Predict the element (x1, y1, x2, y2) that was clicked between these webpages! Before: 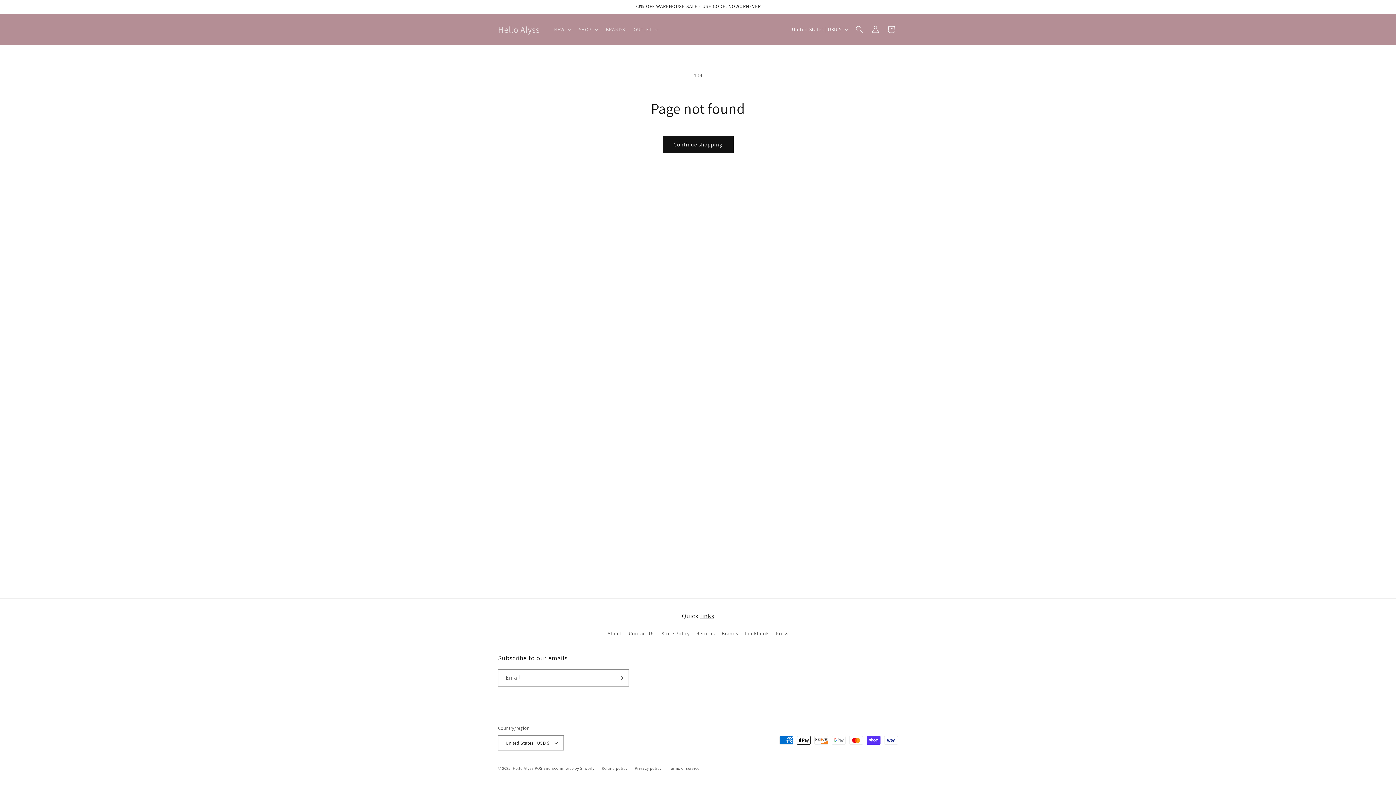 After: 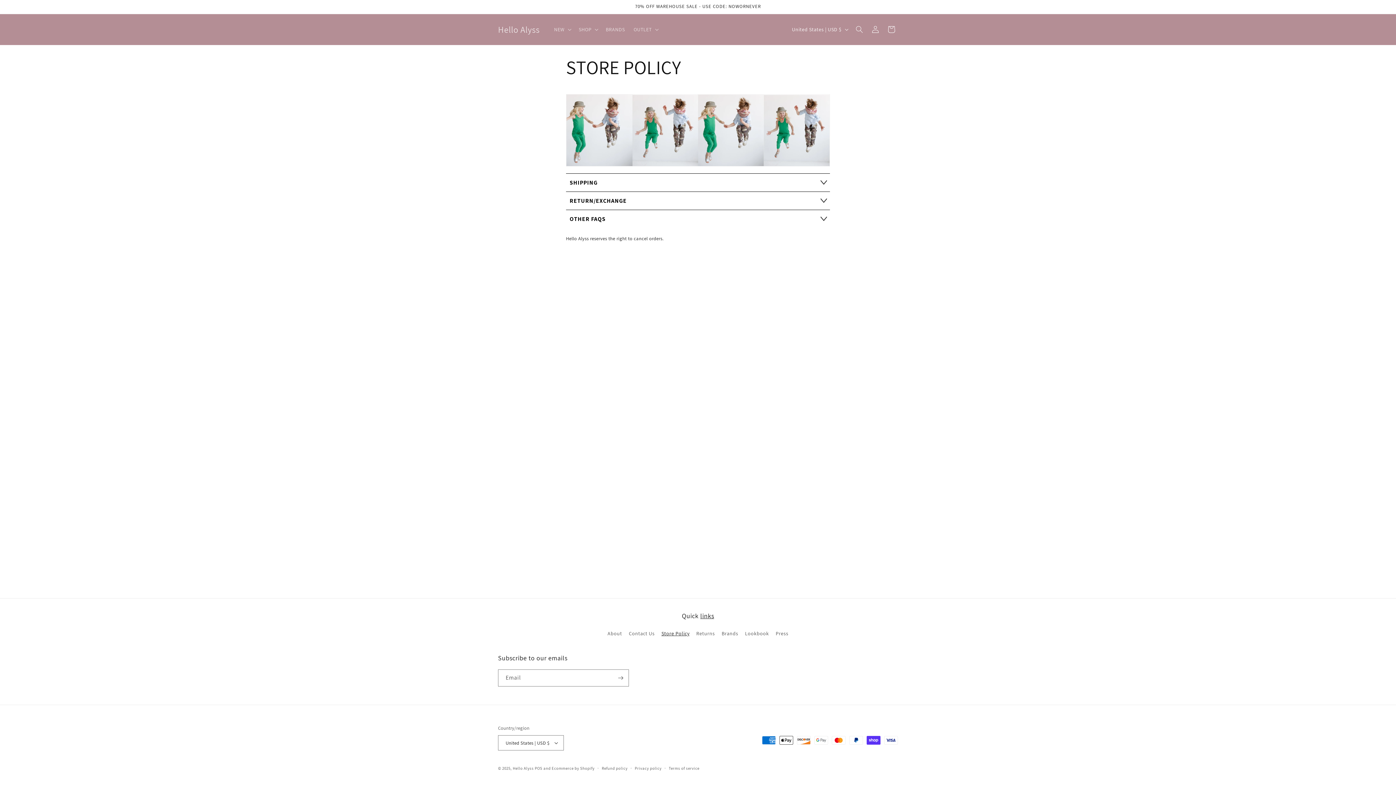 Action: label: Store Policy bbox: (661, 627, 689, 640)